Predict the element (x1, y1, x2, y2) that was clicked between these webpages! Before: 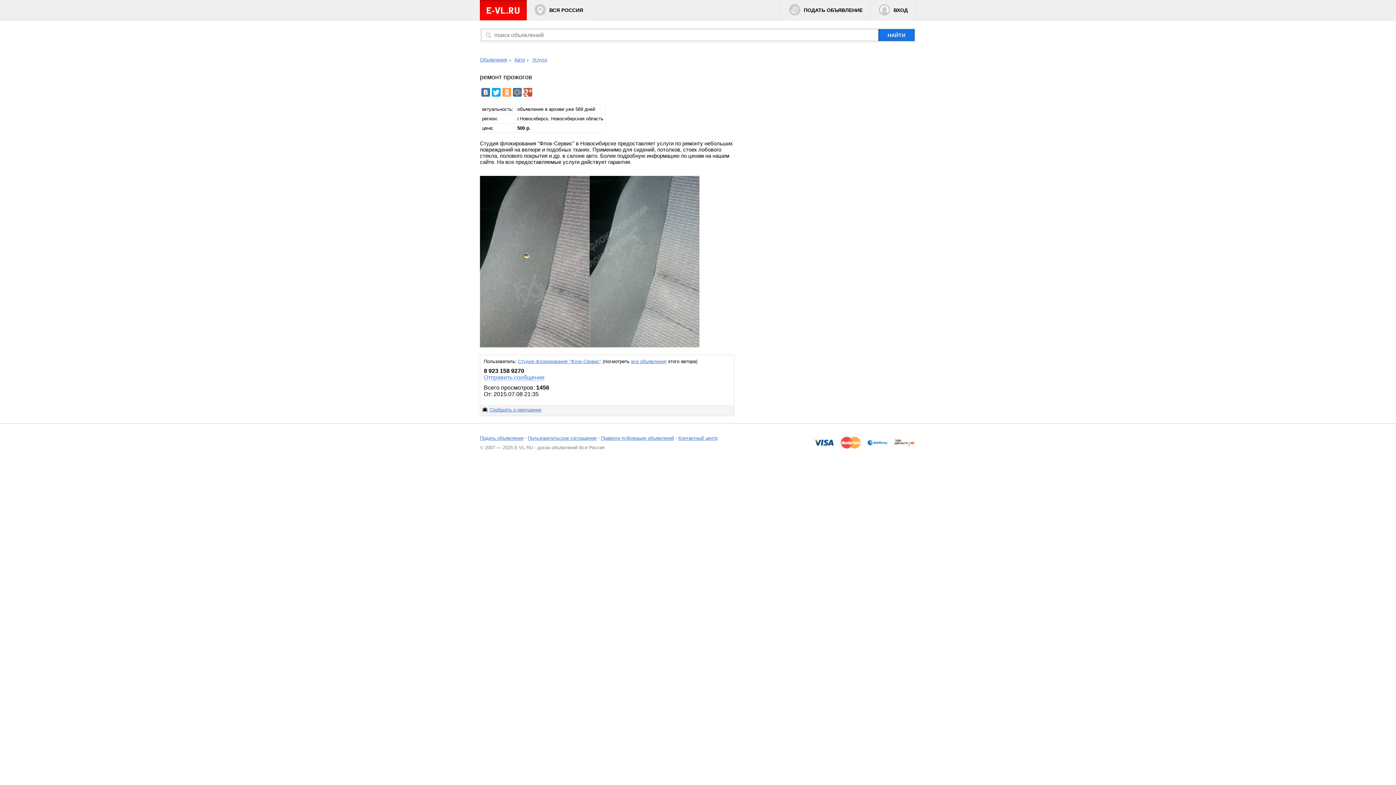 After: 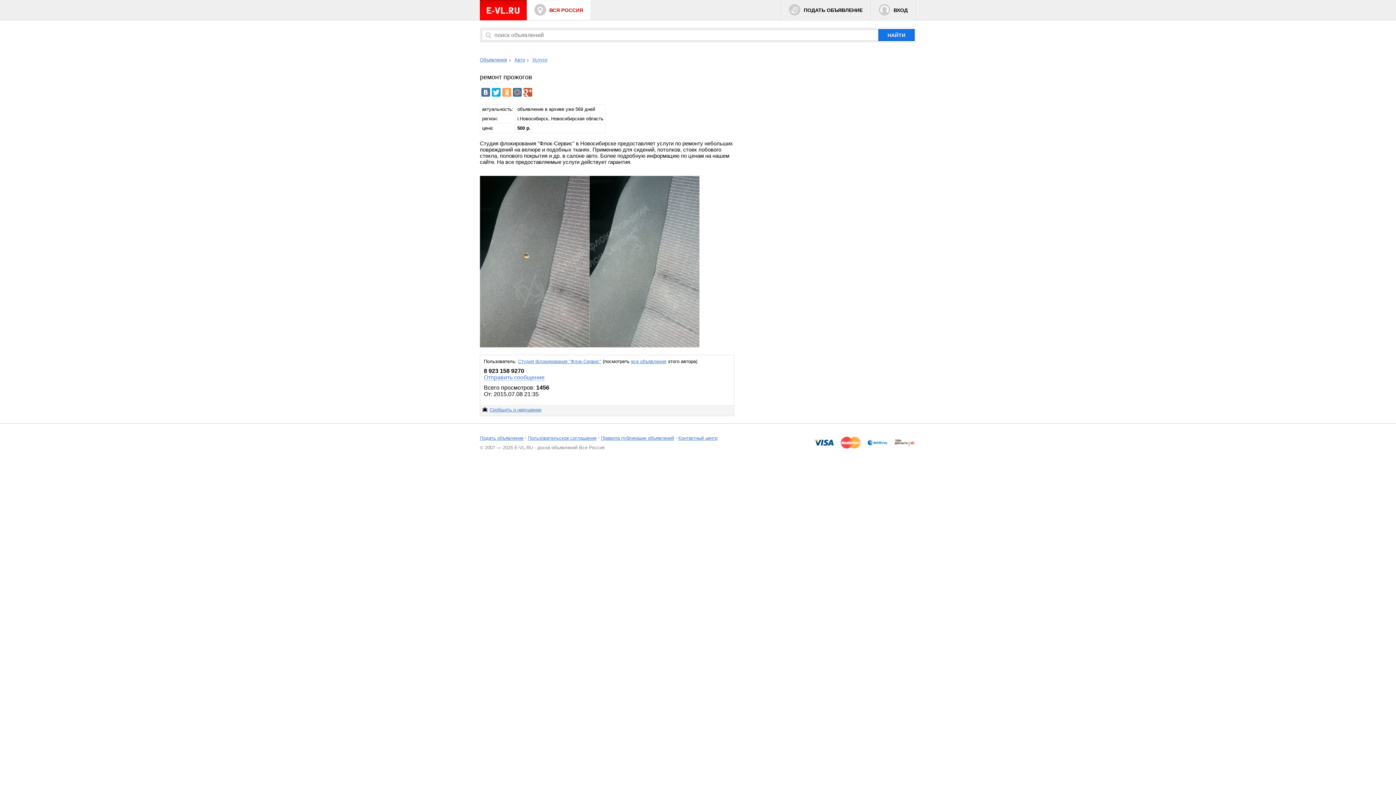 Action: bbox: (526, 0, 590, 20) label: ВСЯ РОССИЯ